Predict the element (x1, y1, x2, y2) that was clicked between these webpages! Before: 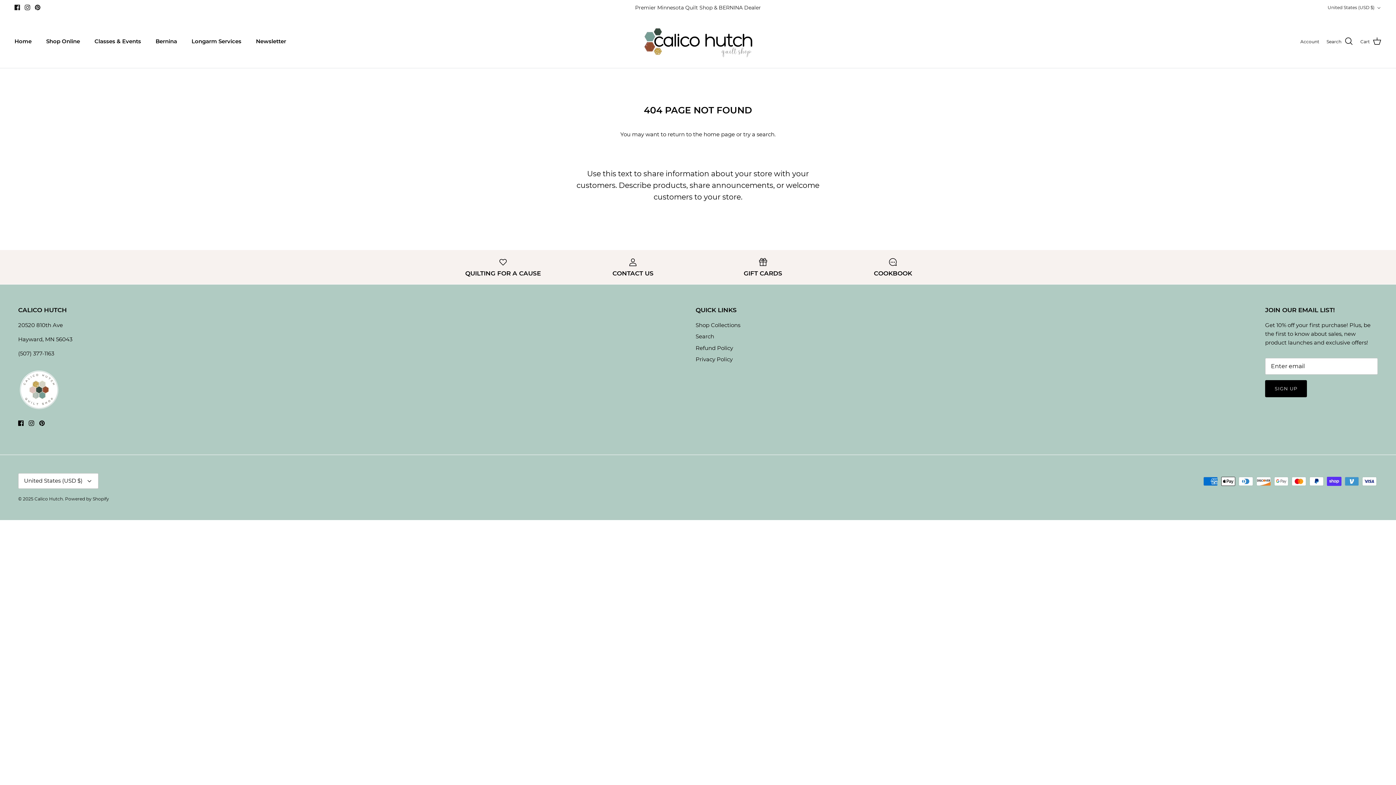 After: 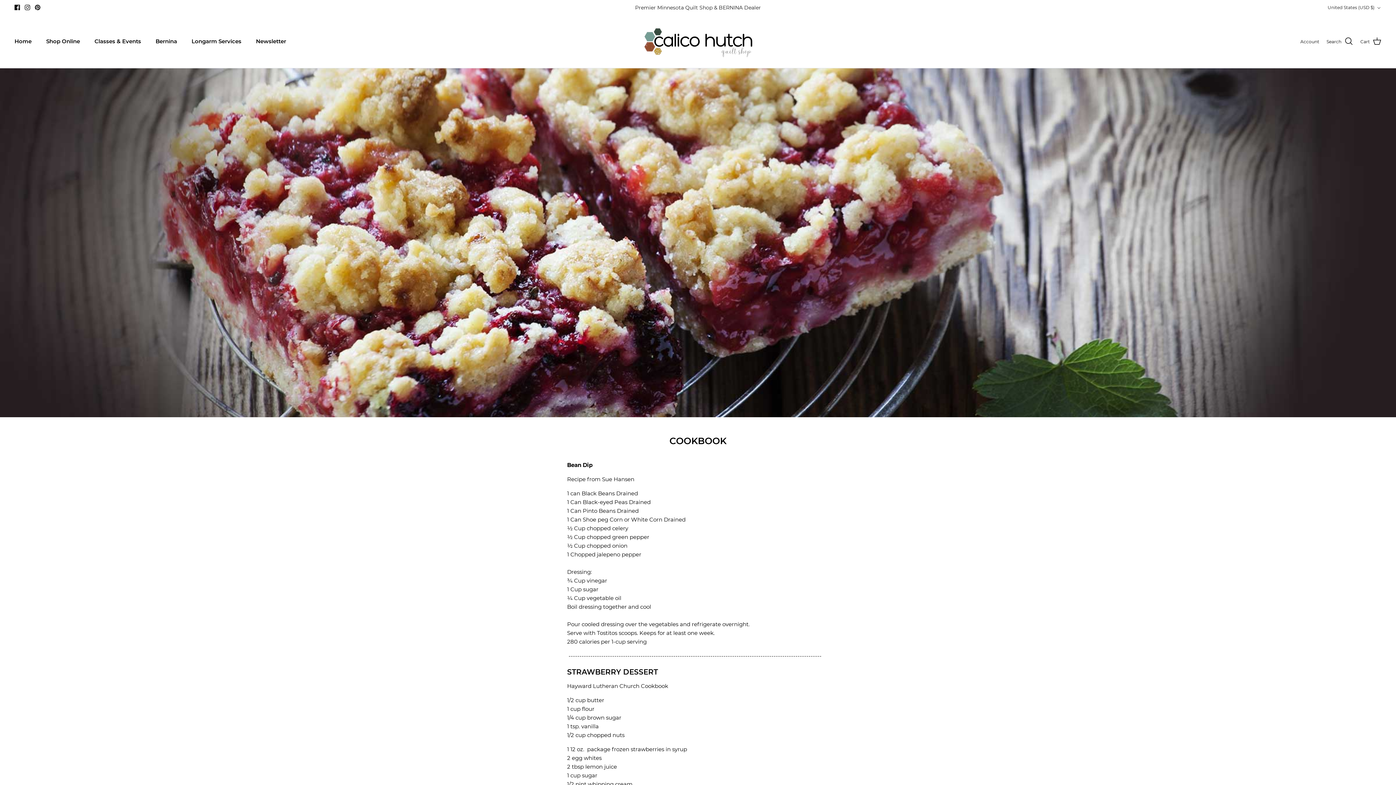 Action: bbox: (833, 257, 952, 276) label: COOKBOOK